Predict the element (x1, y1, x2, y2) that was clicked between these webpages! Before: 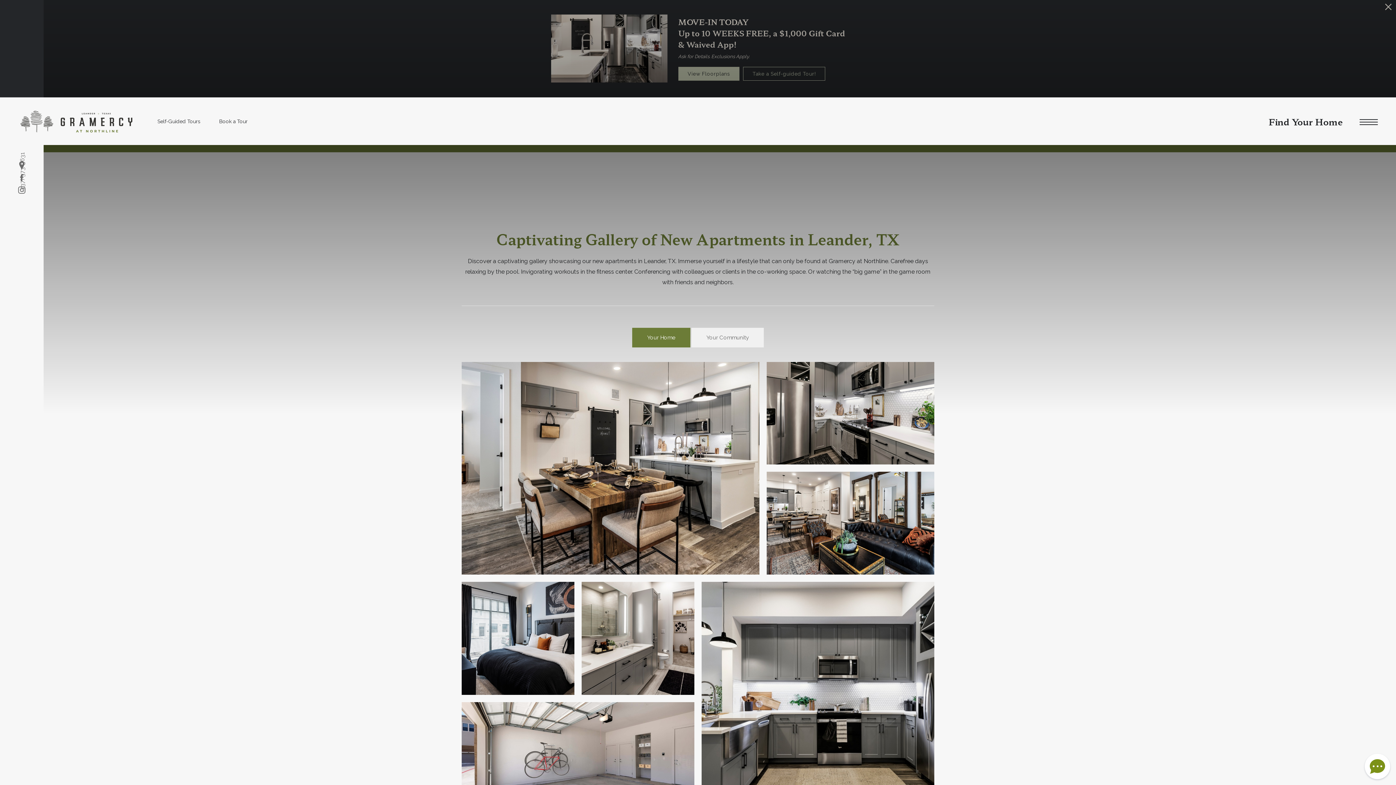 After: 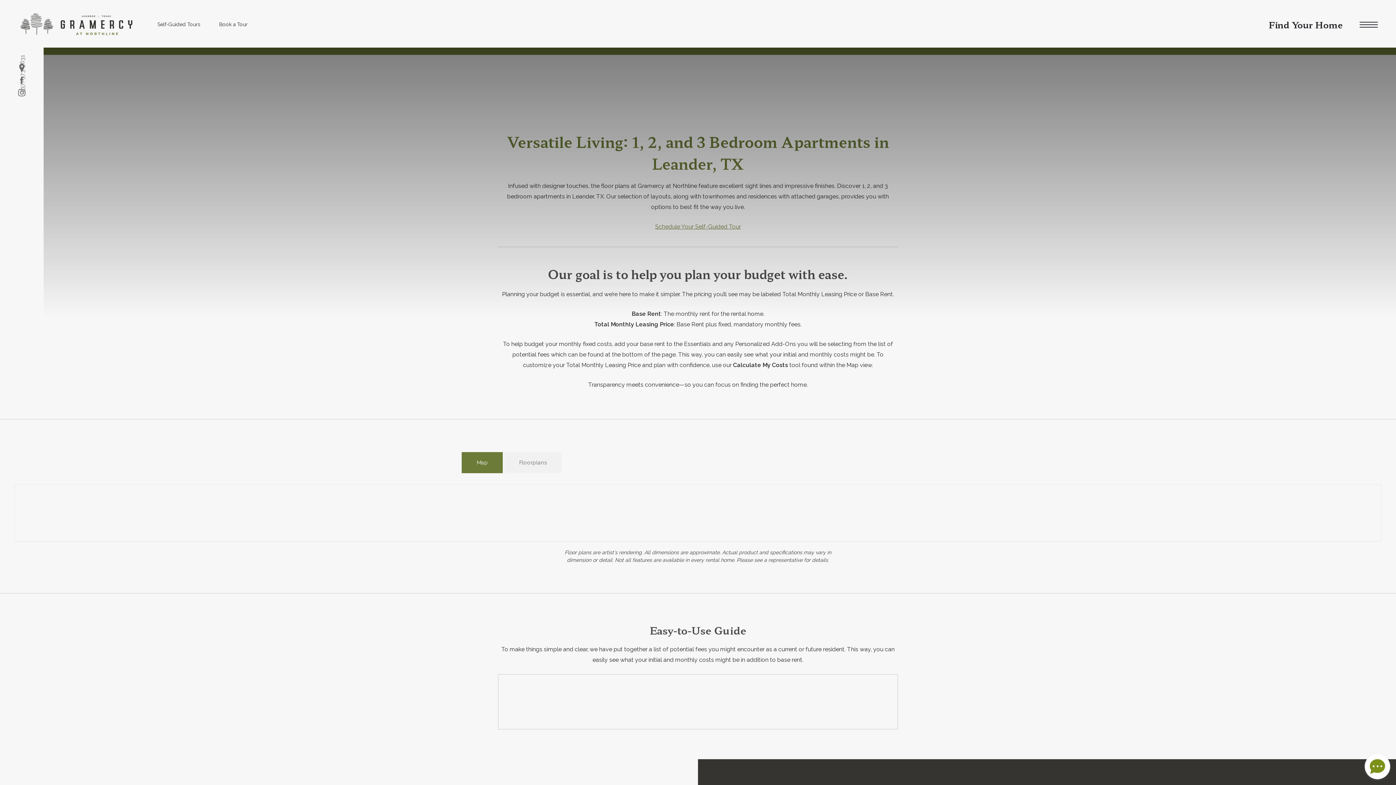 Action: label: Find Your Home bbox: (1269, 117, 1342, 126)